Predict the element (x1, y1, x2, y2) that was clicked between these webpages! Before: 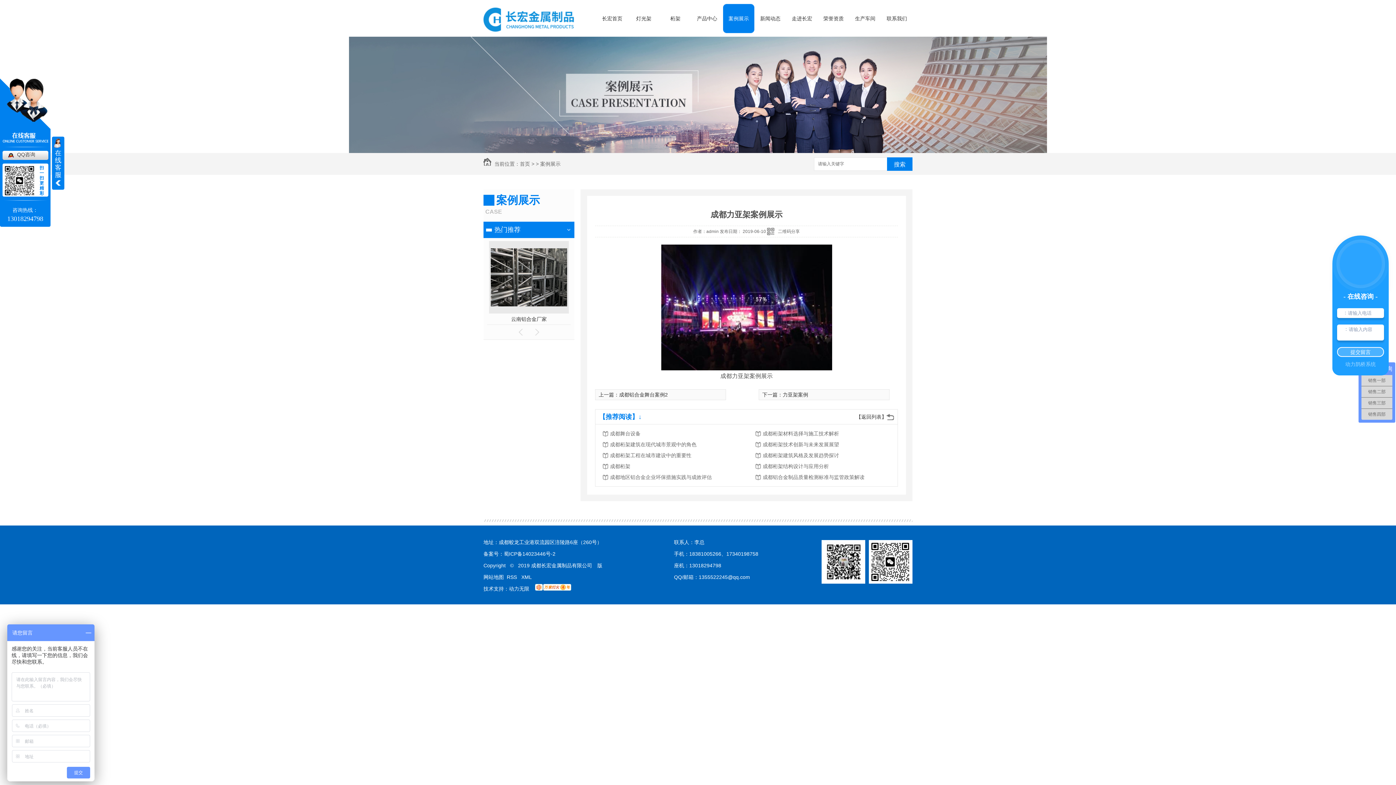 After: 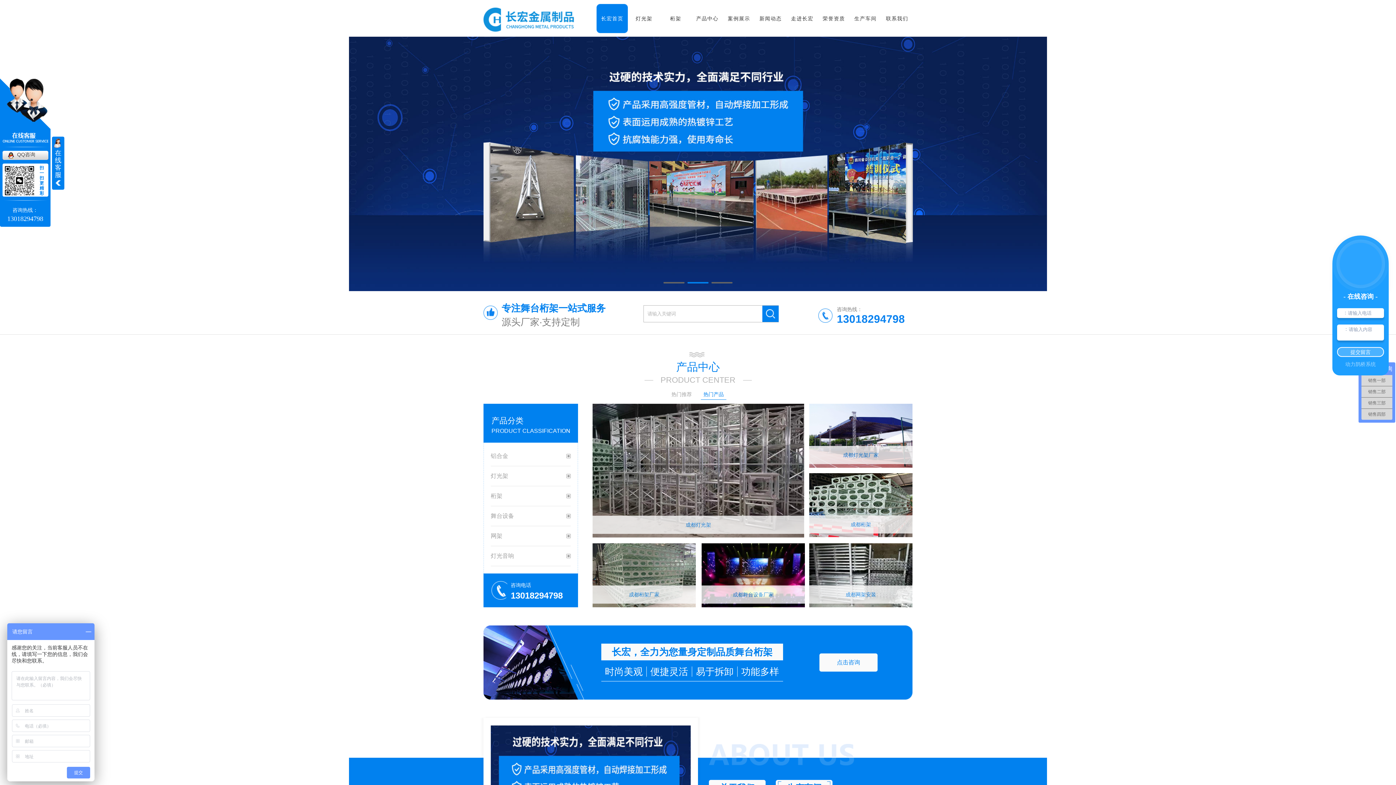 Action: bbox: (483, 22, 574, 33)